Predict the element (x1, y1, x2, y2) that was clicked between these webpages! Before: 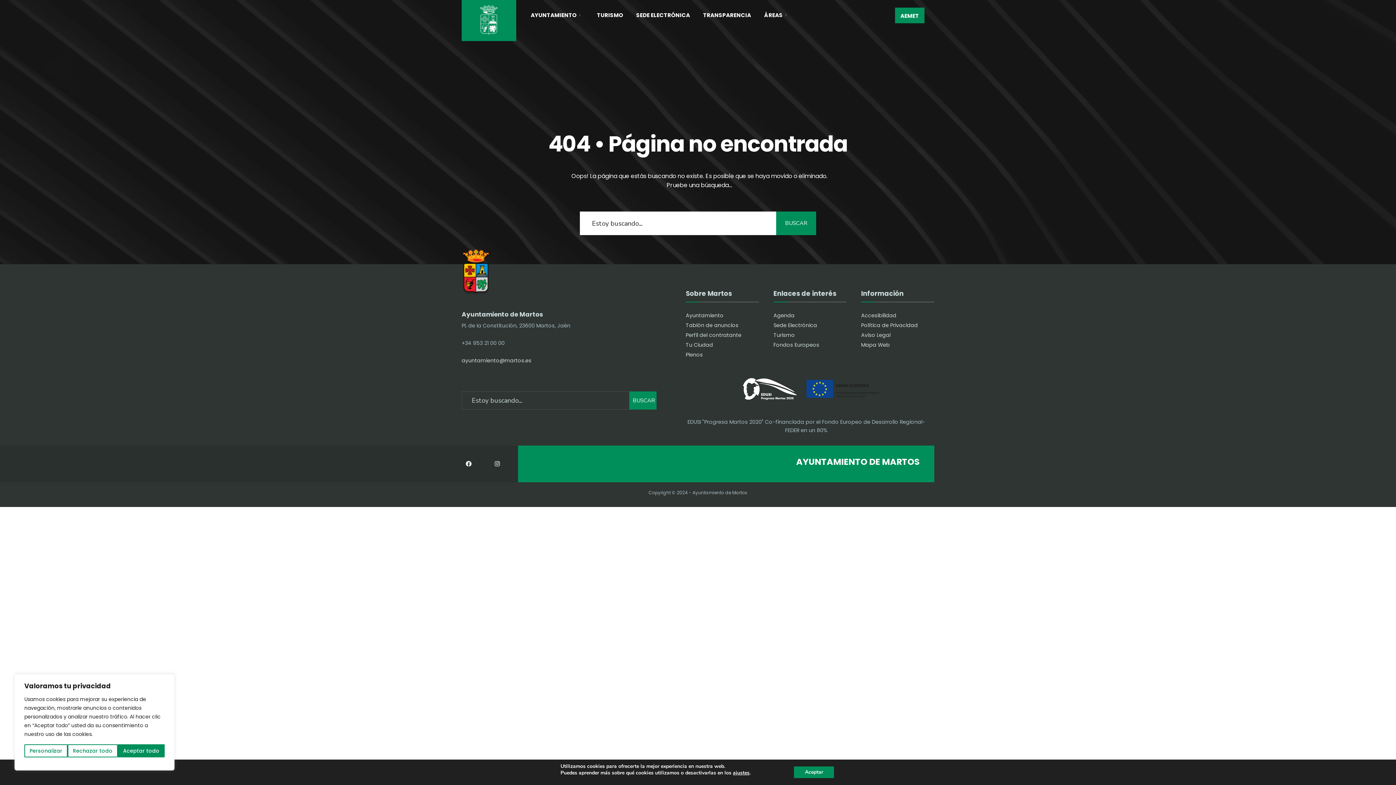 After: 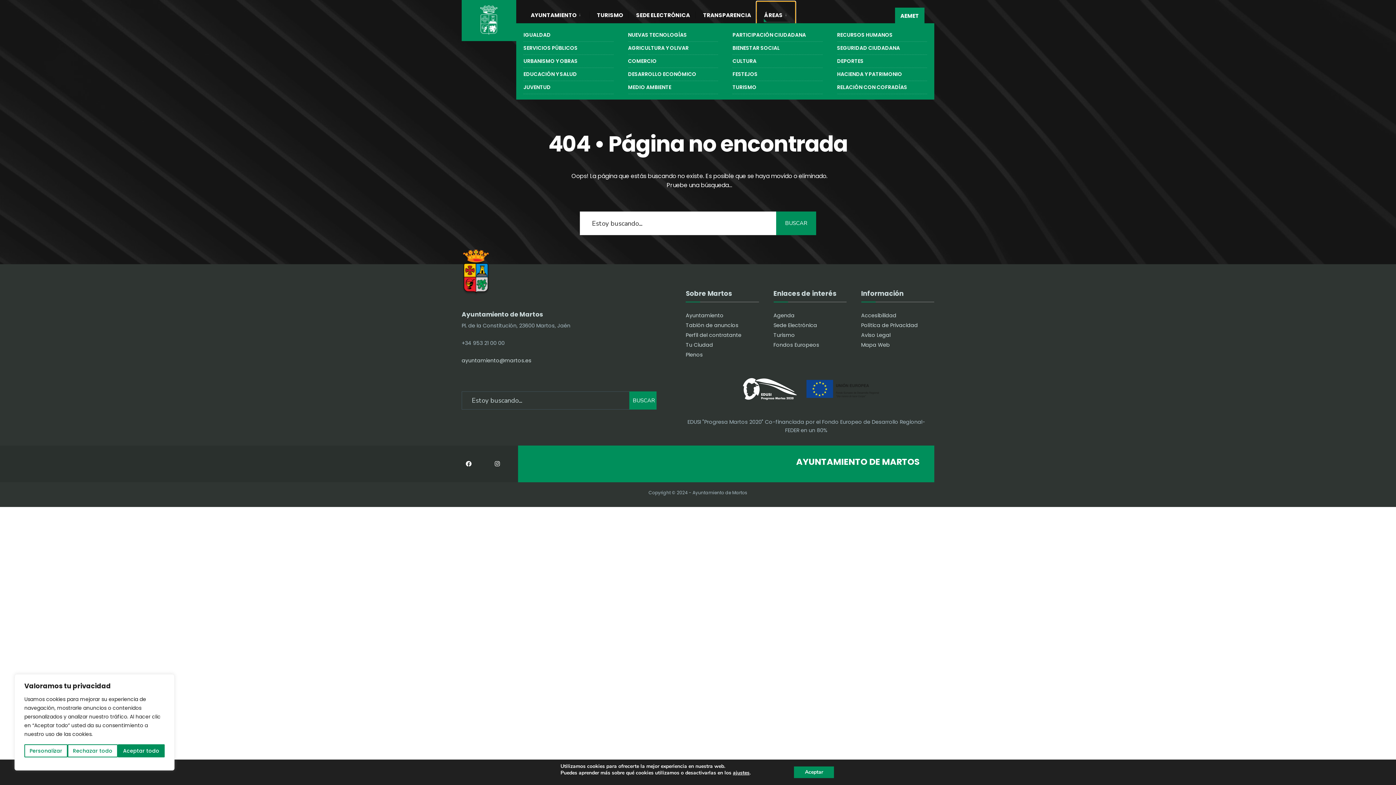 Action: label: ÁREAS bbox: (764, 6, 790, 22)